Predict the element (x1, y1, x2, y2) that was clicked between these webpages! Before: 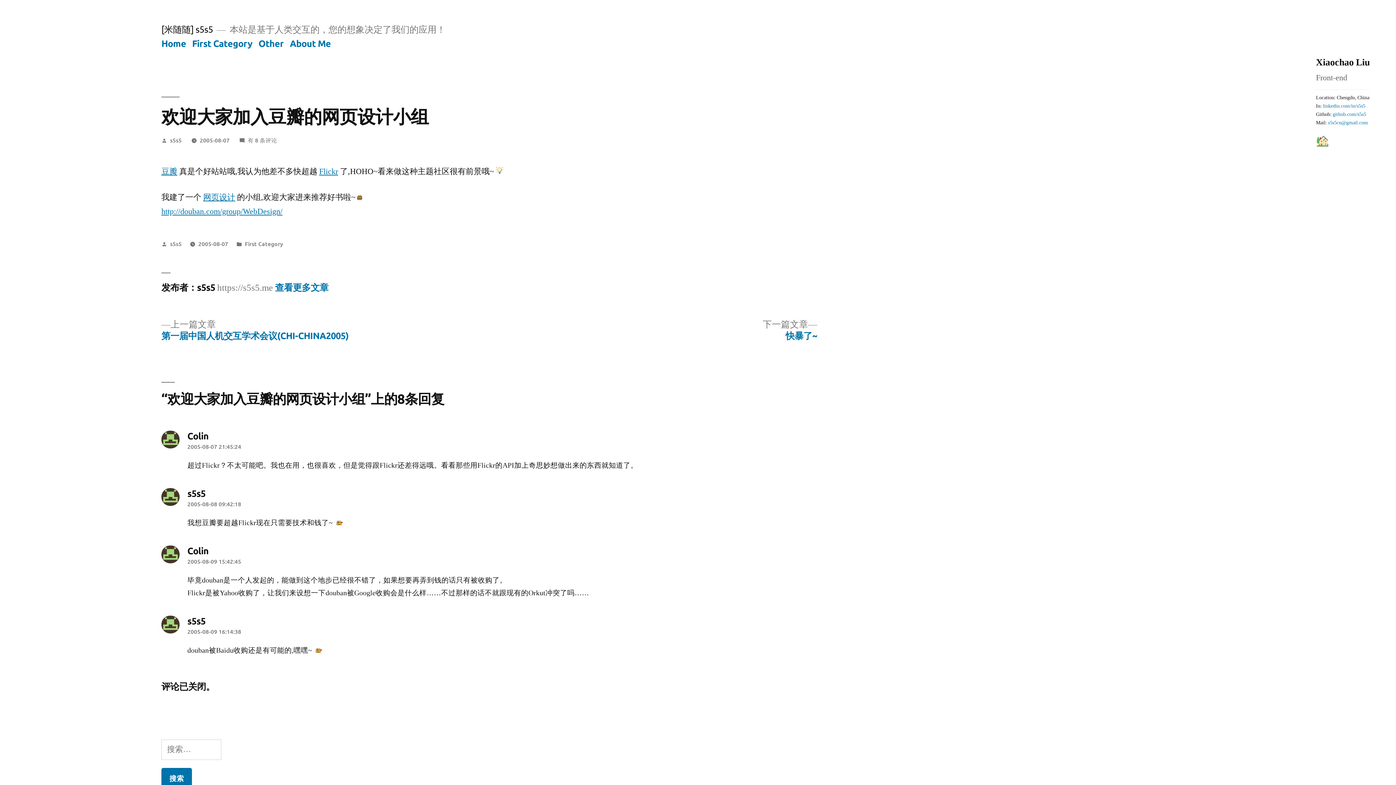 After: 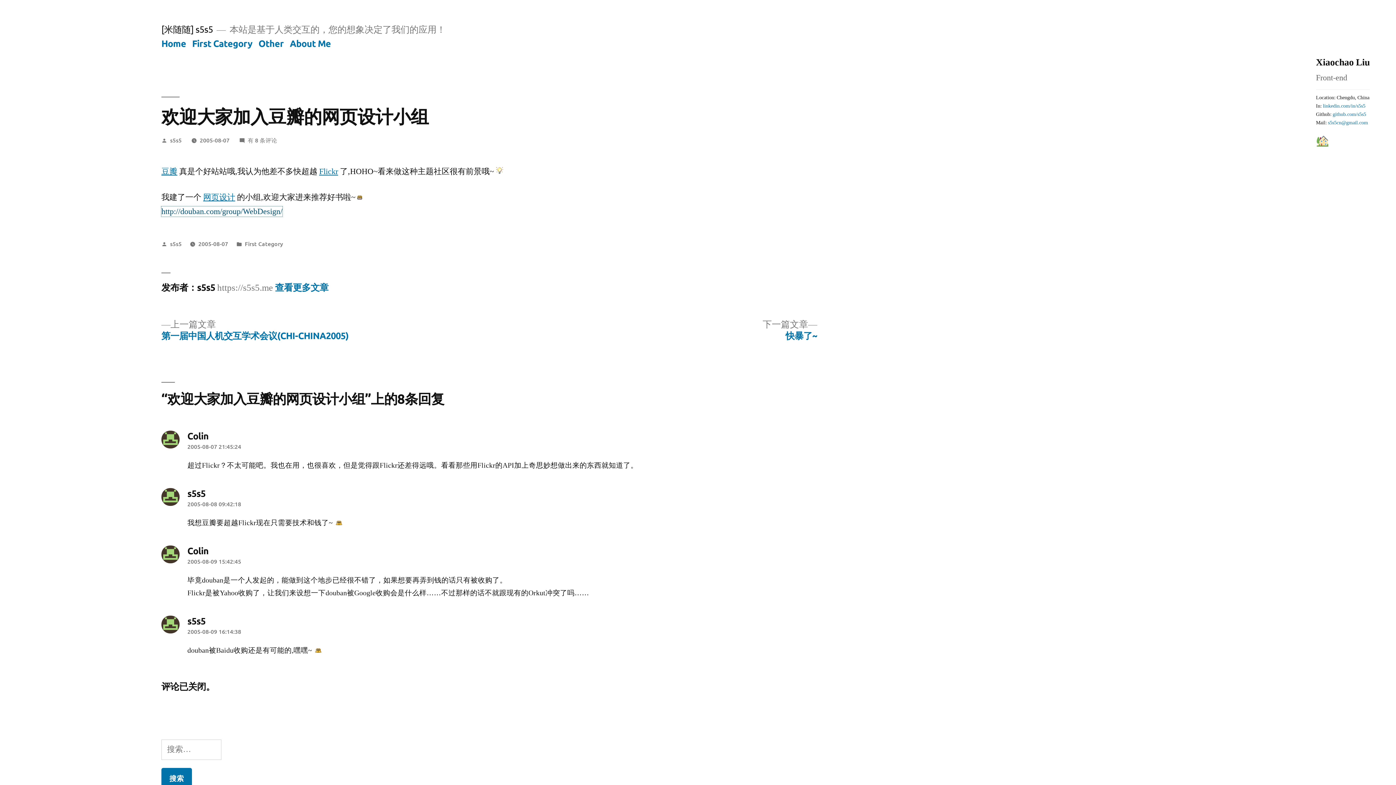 Action: bbox: (161, 206, 282, 216) label: http://douban.com/group/WebDesign/